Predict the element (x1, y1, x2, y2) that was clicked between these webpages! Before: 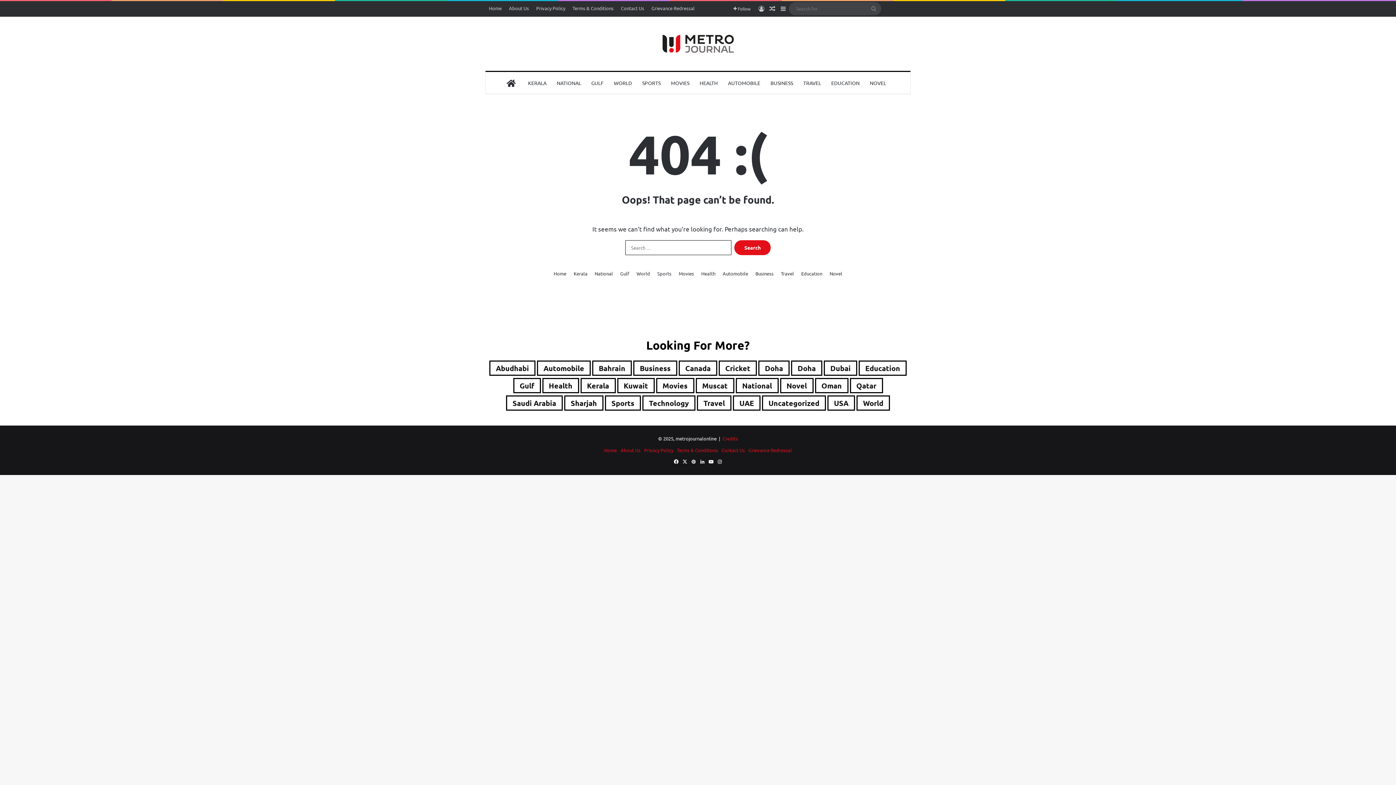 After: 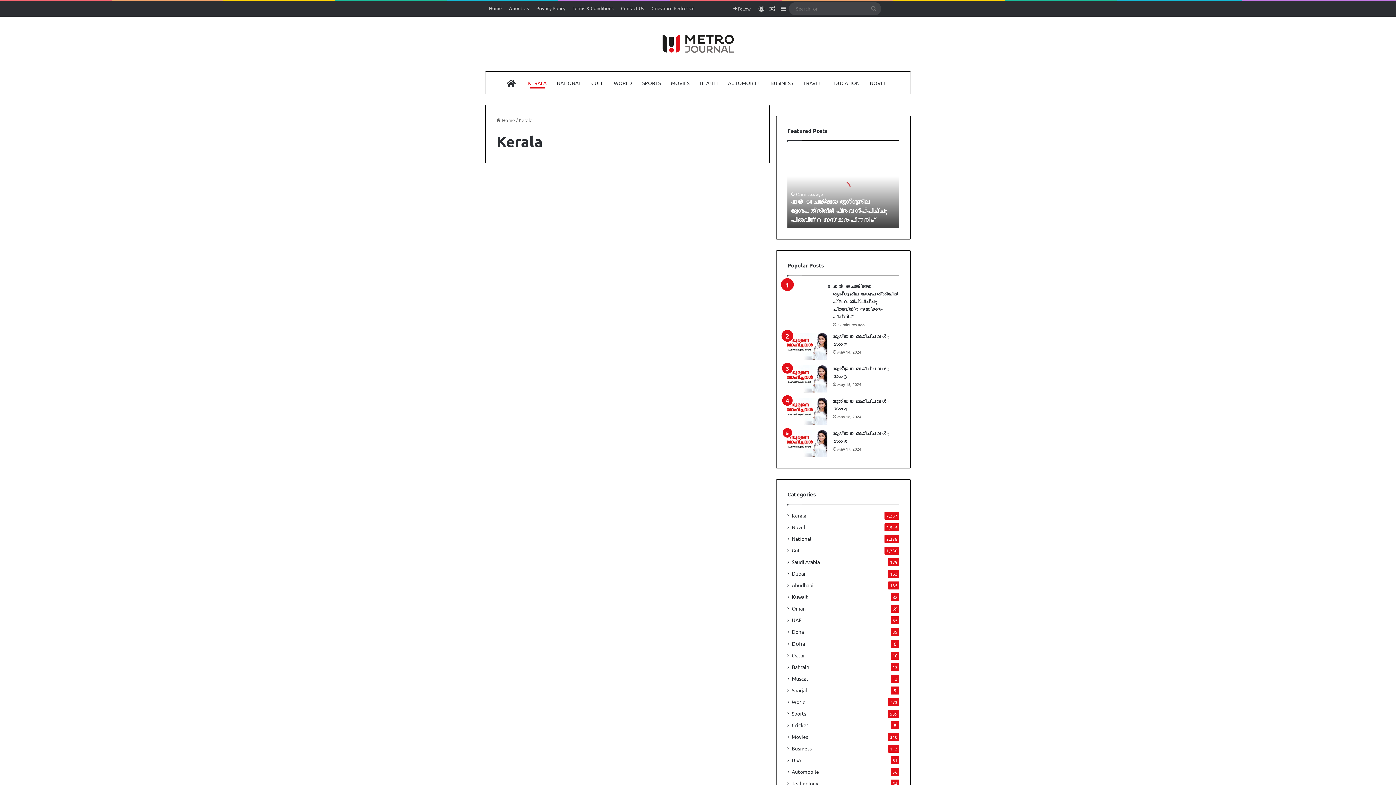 Action: bbox: (580, 378, 615, 393) label: Kerala (7,237 items)